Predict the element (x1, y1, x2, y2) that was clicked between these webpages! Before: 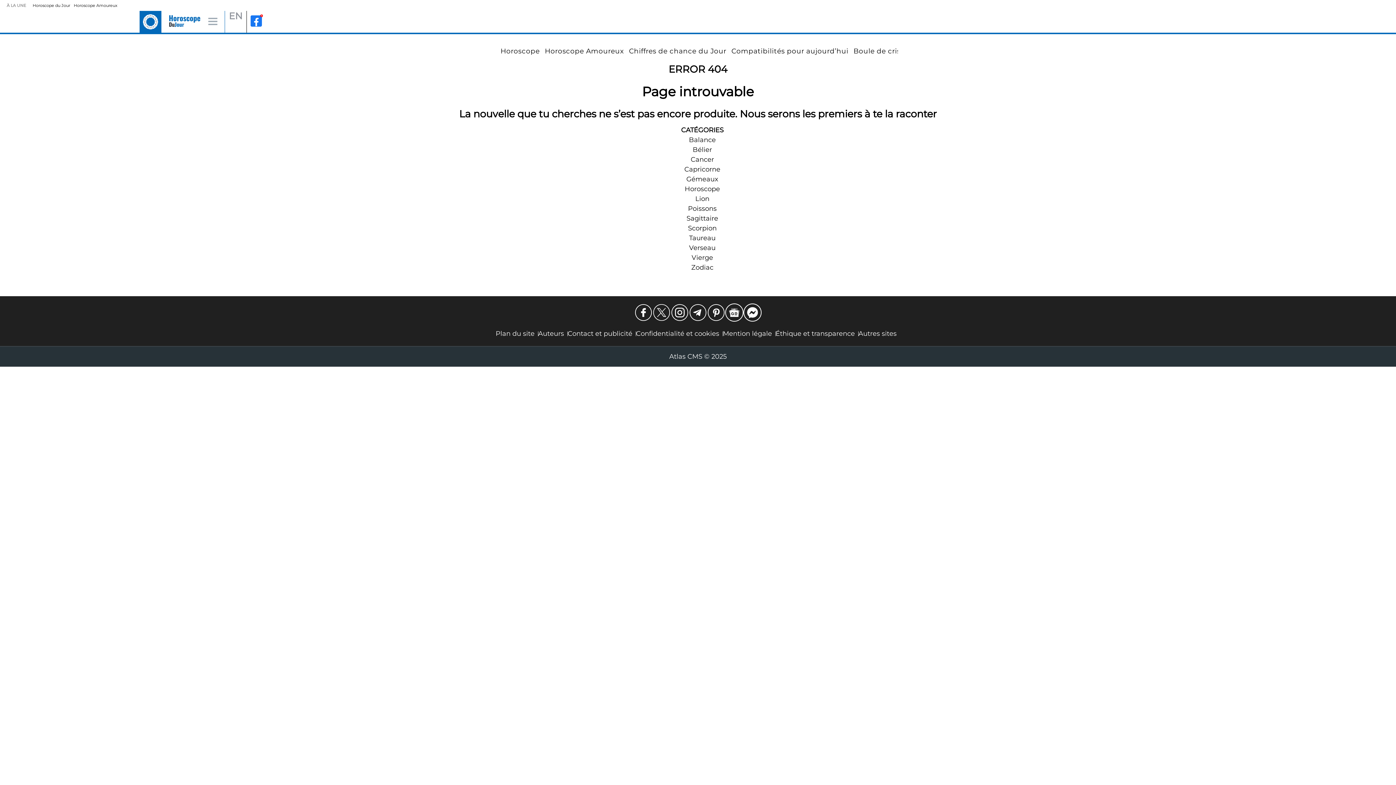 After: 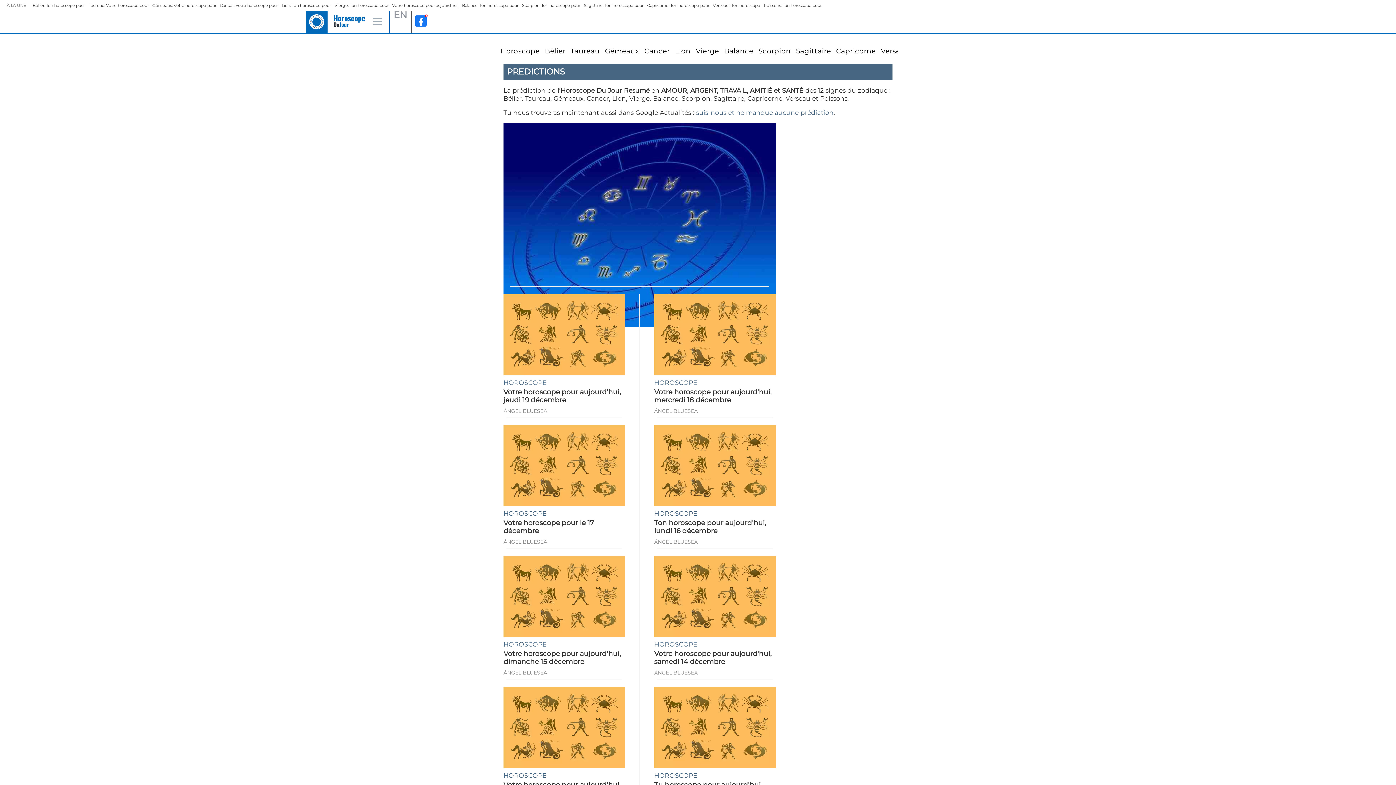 Action: label: Horoscope bbox: (500, 46, 539, 55)